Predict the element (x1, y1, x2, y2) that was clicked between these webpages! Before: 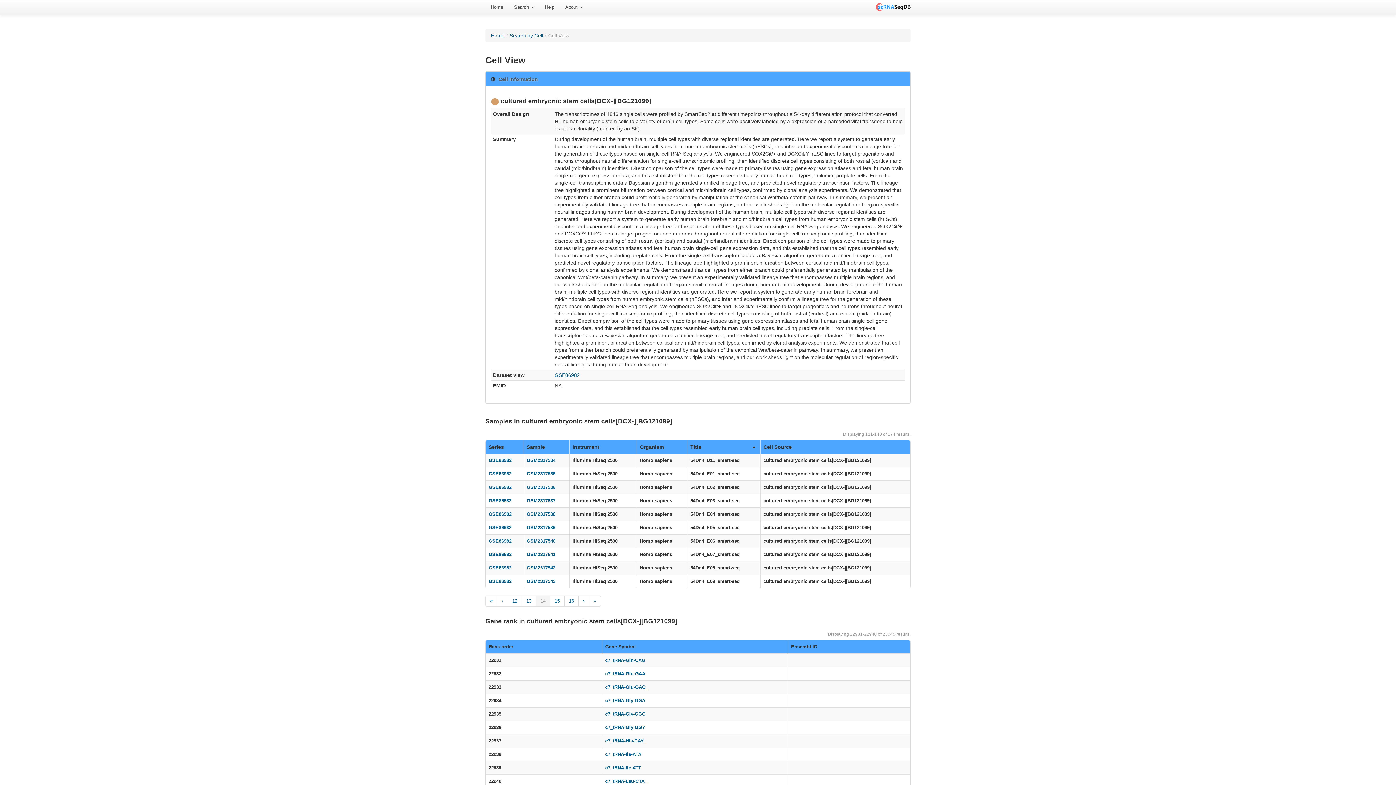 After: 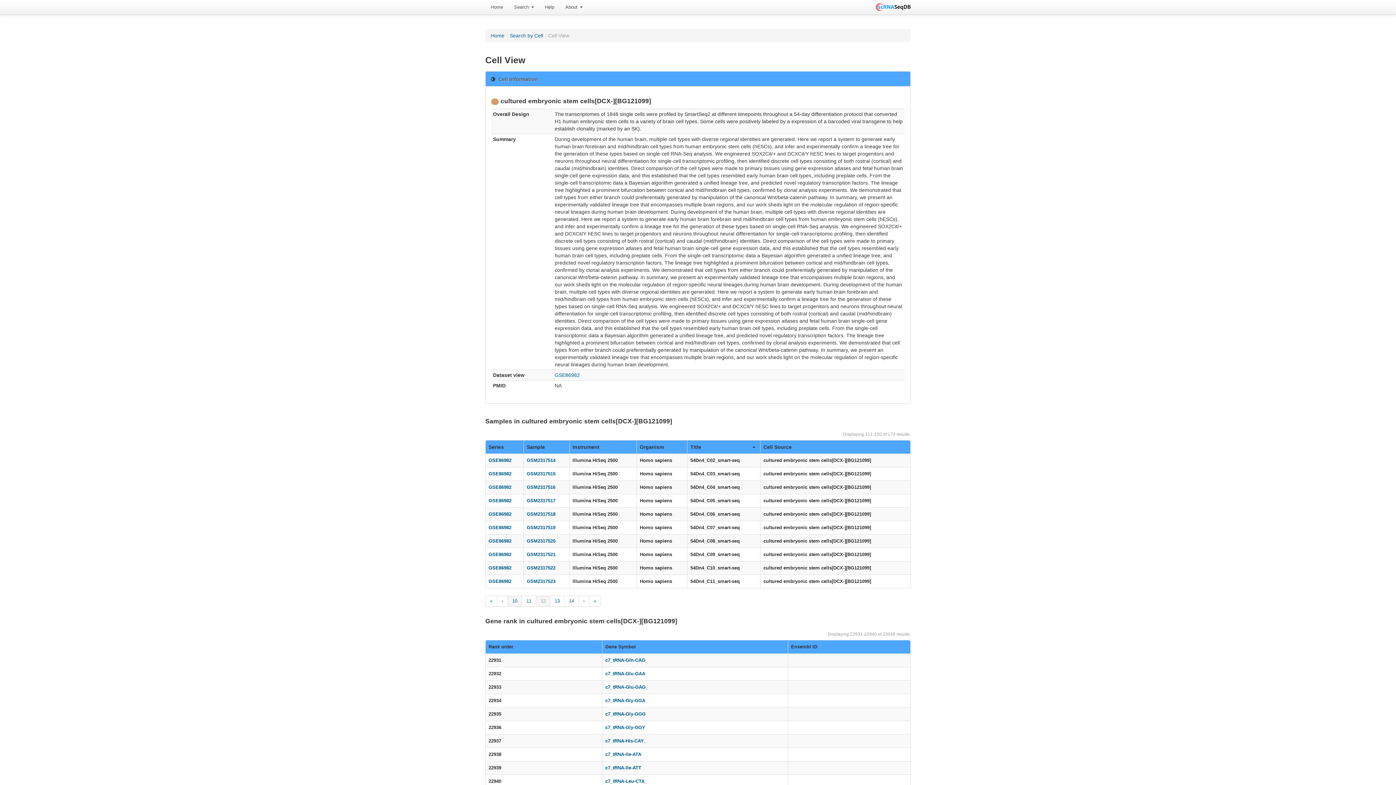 Action: label: 12 bbox: (508, 596, 522, 606)